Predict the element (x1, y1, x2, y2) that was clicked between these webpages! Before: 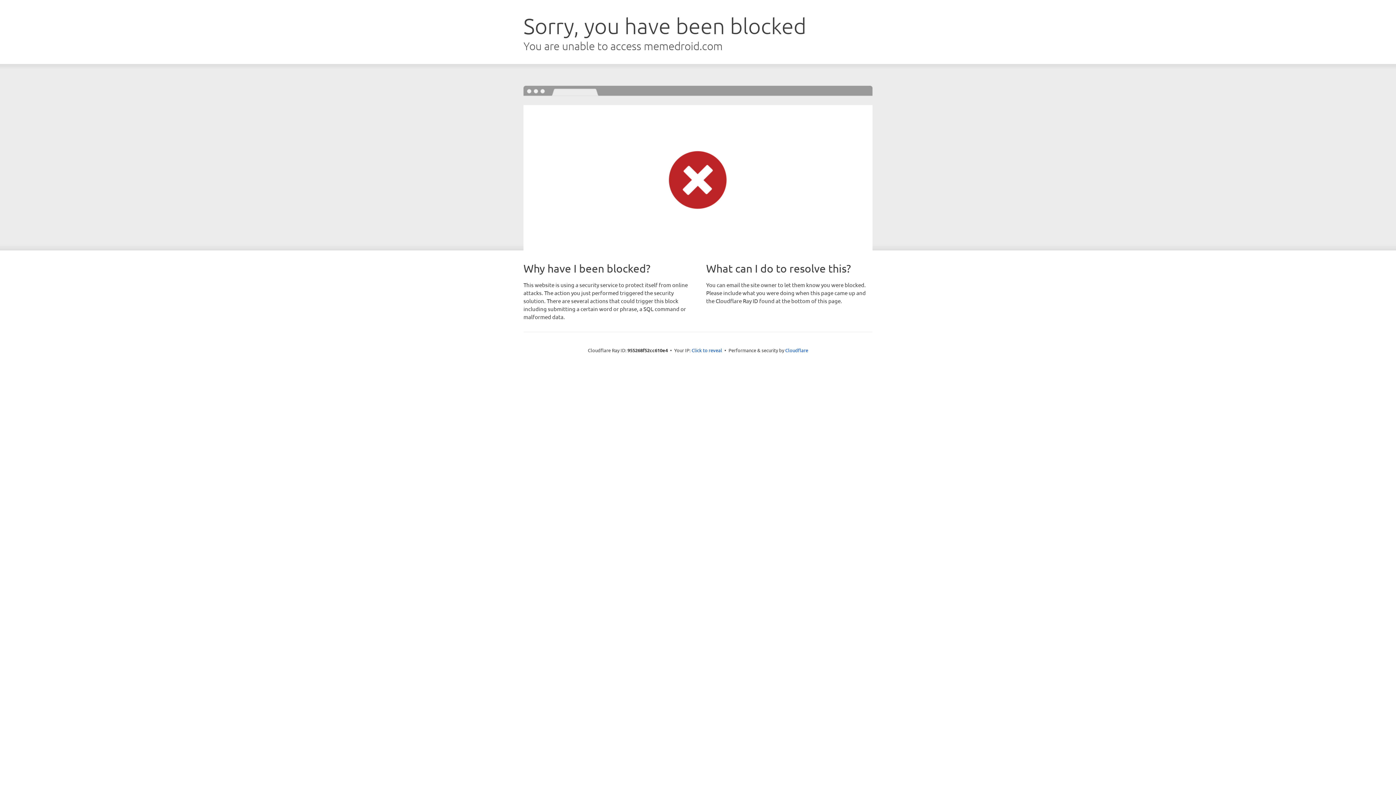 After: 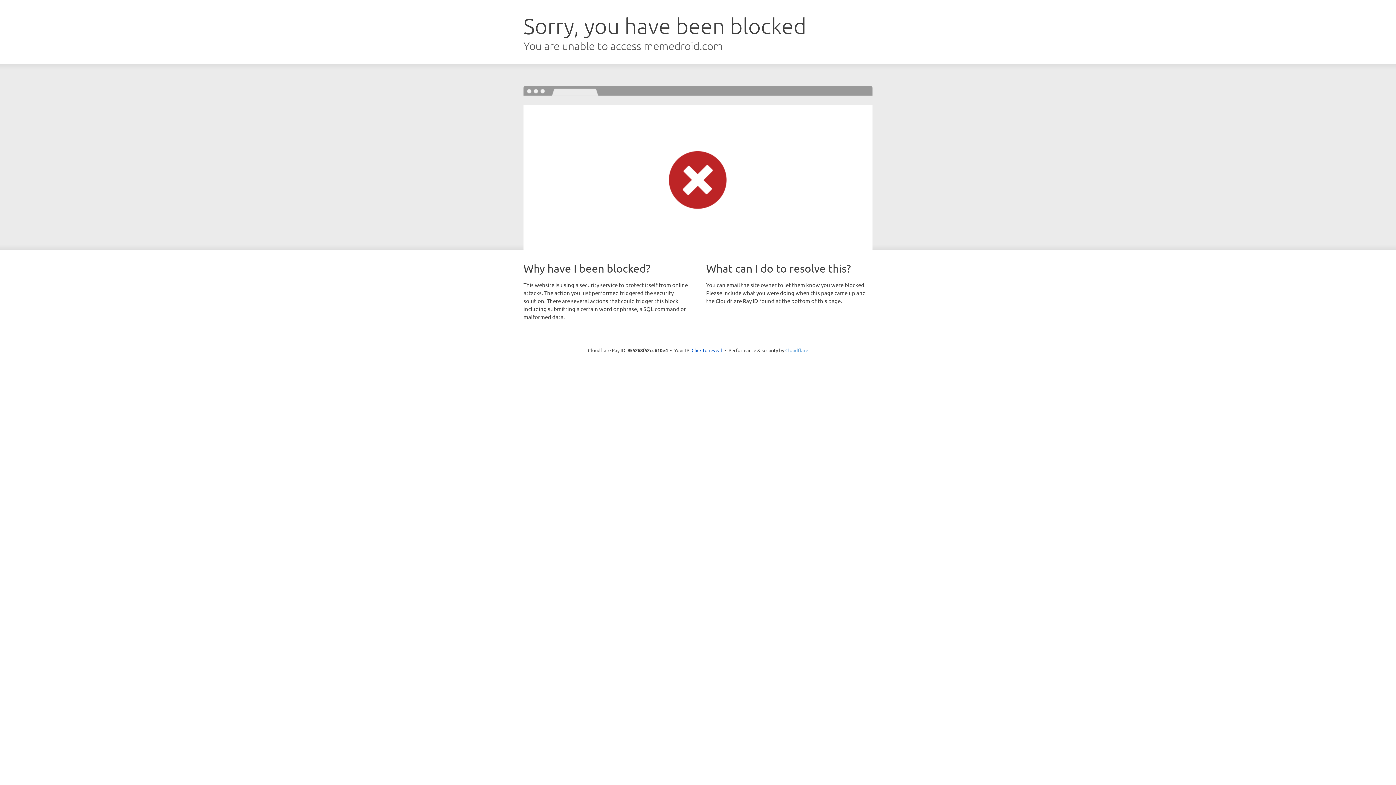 Action: bbox: (785, 347, 808, 353) label: Cloudflare